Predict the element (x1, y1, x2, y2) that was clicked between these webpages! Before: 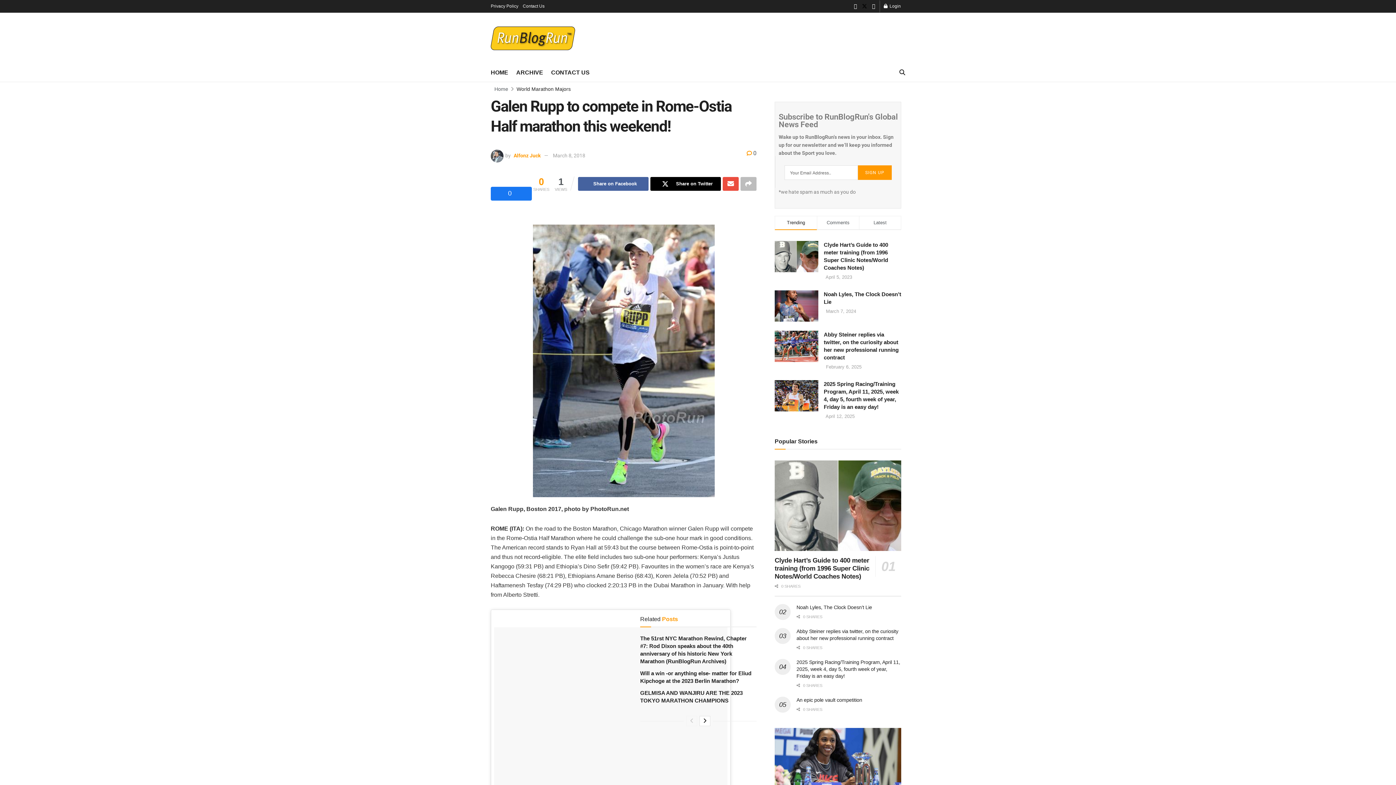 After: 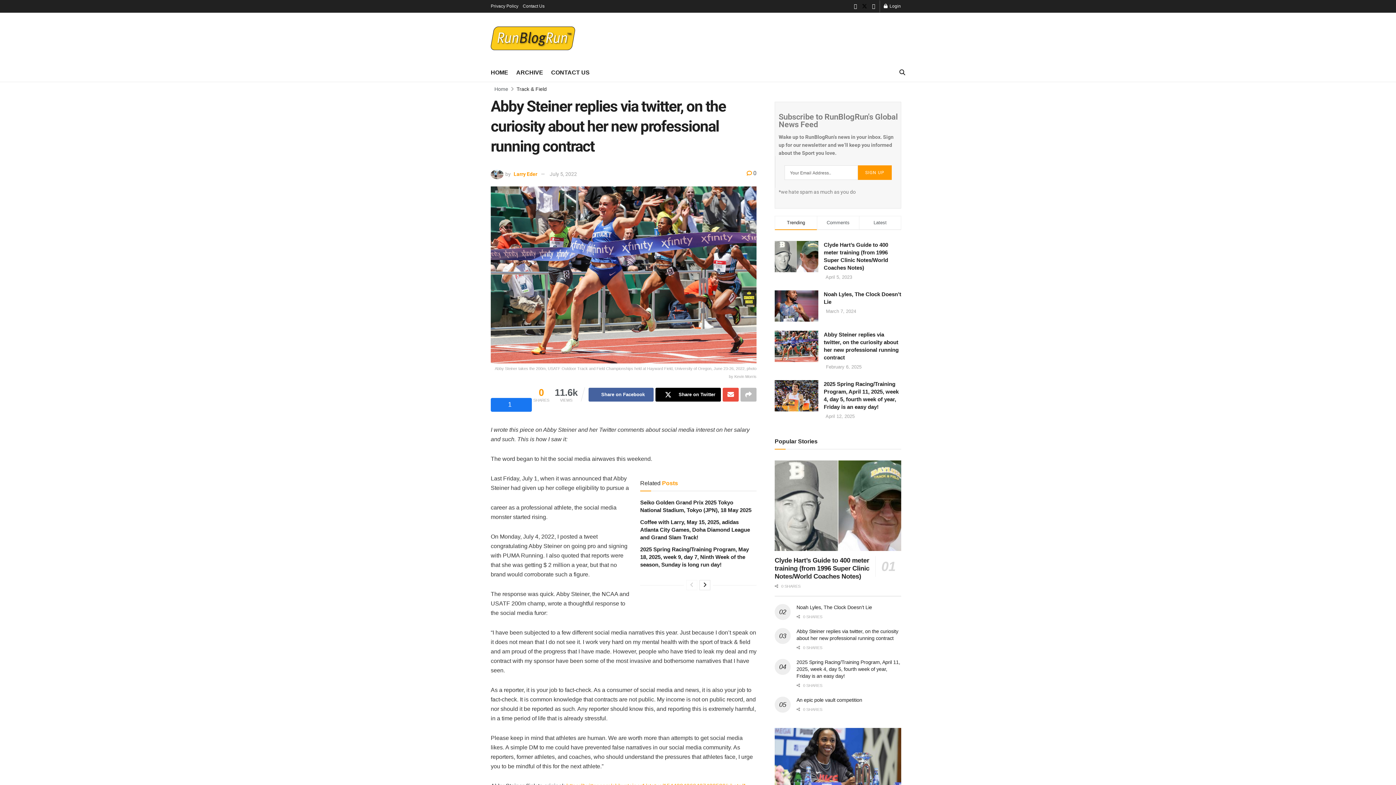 Action: bbox: (774, 330, 818, 362)